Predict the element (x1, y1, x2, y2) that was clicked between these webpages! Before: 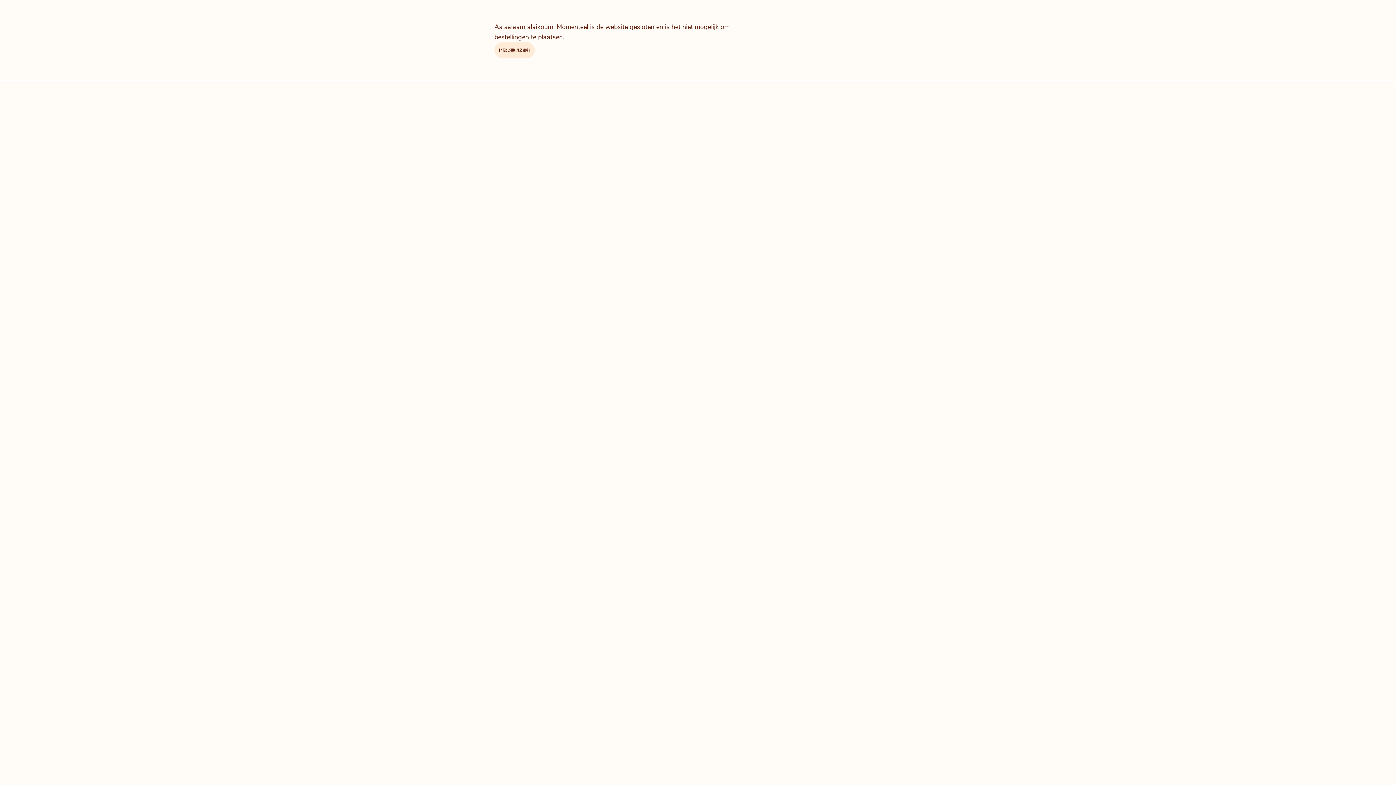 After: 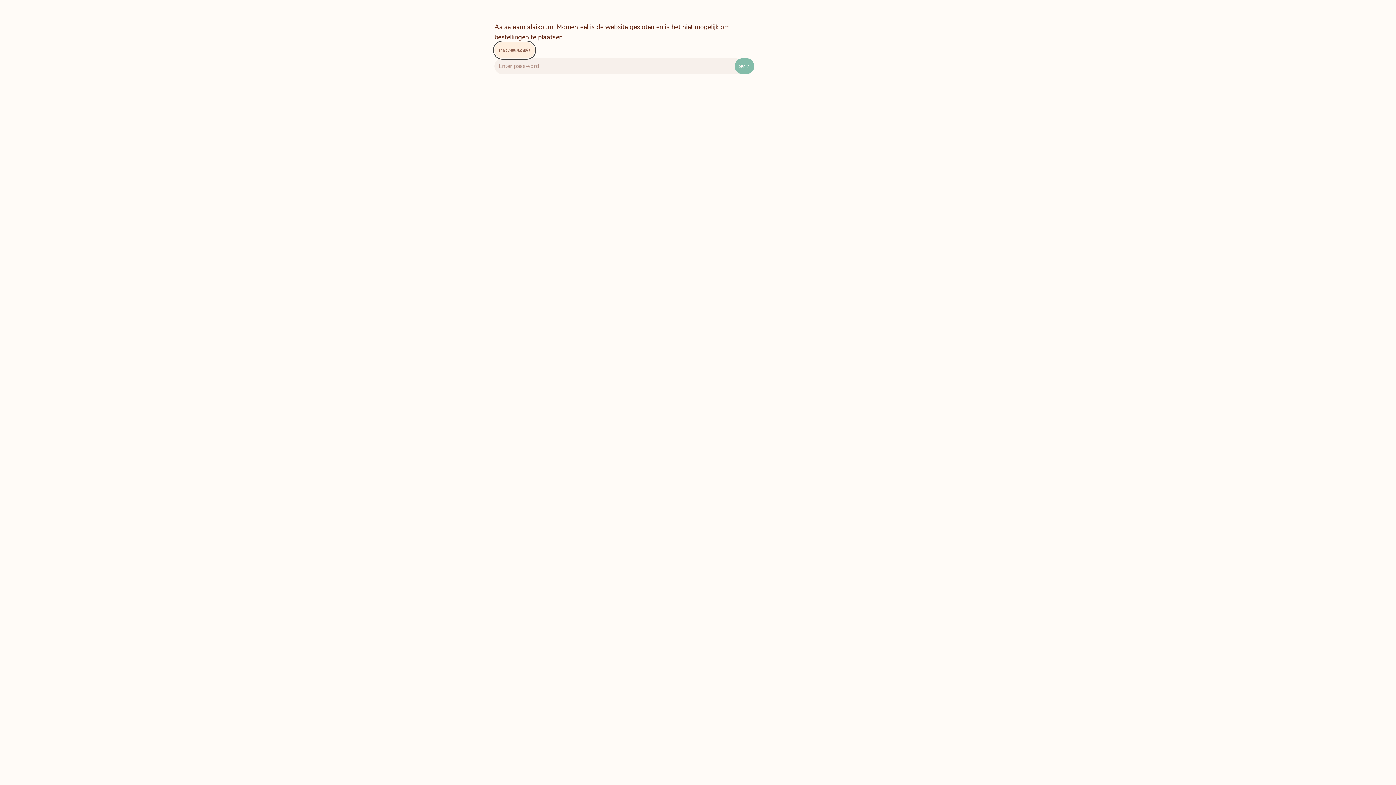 Action: bbox: (494, 42, 534, 58) label: ENTER USING PASSWORD